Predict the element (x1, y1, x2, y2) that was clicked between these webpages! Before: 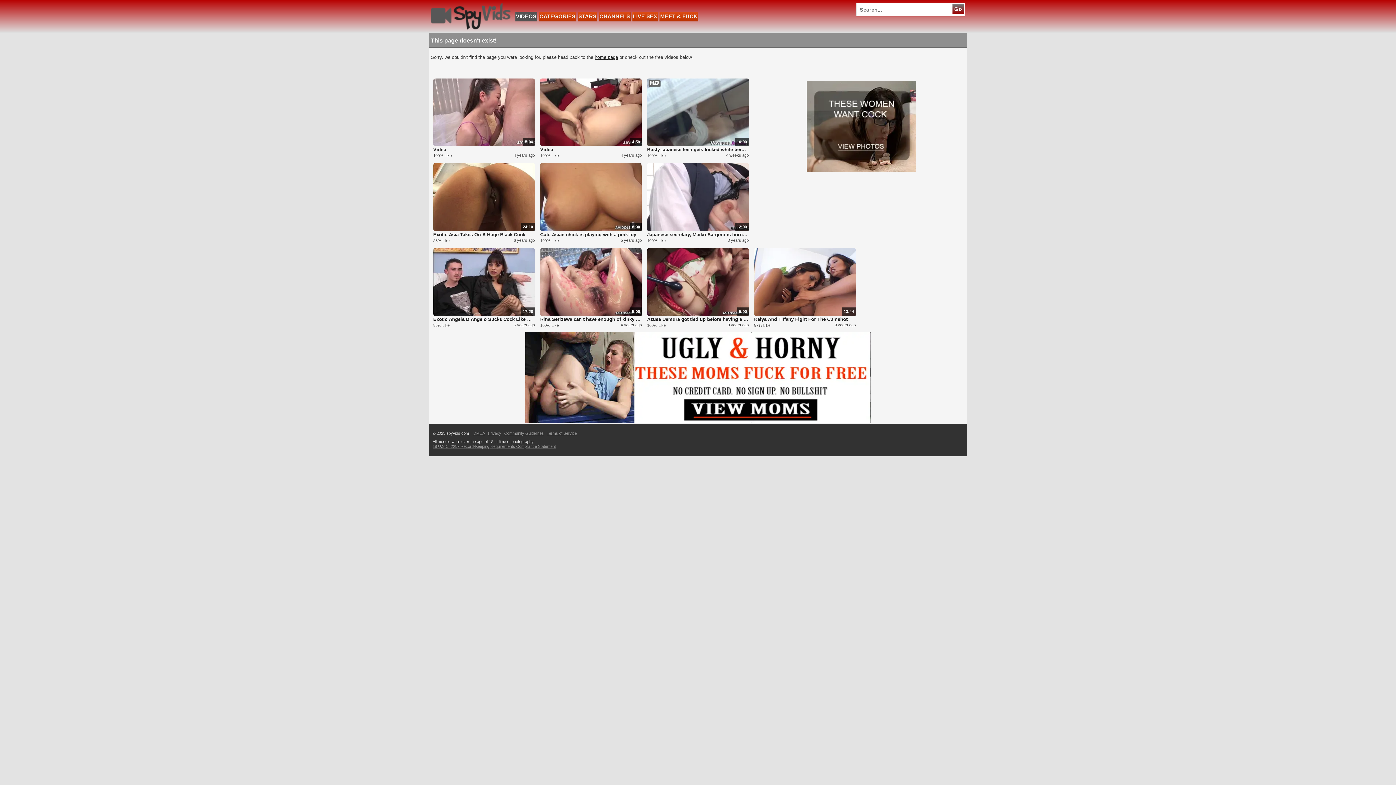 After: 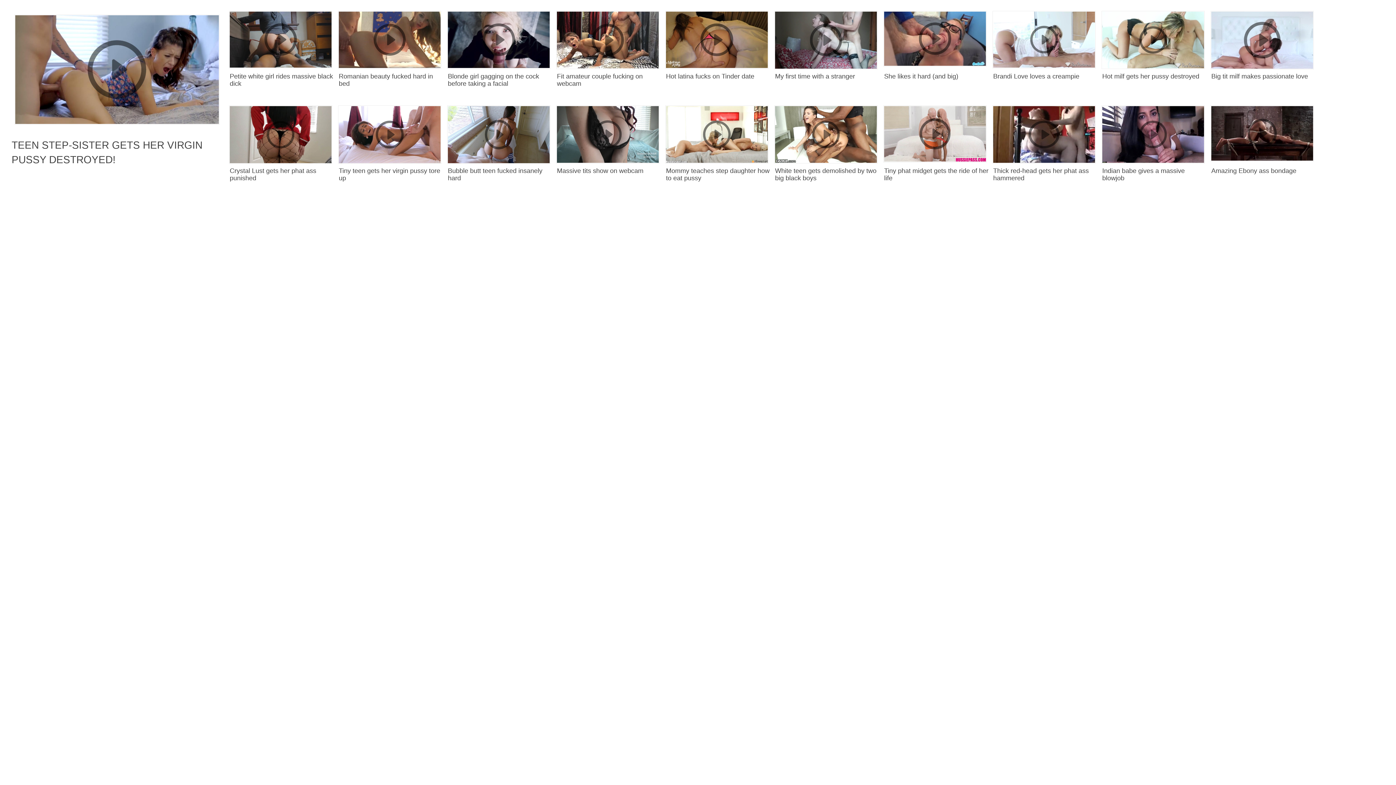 Action: bbox: (504, 431, 545, 435) label: Community Guidelines